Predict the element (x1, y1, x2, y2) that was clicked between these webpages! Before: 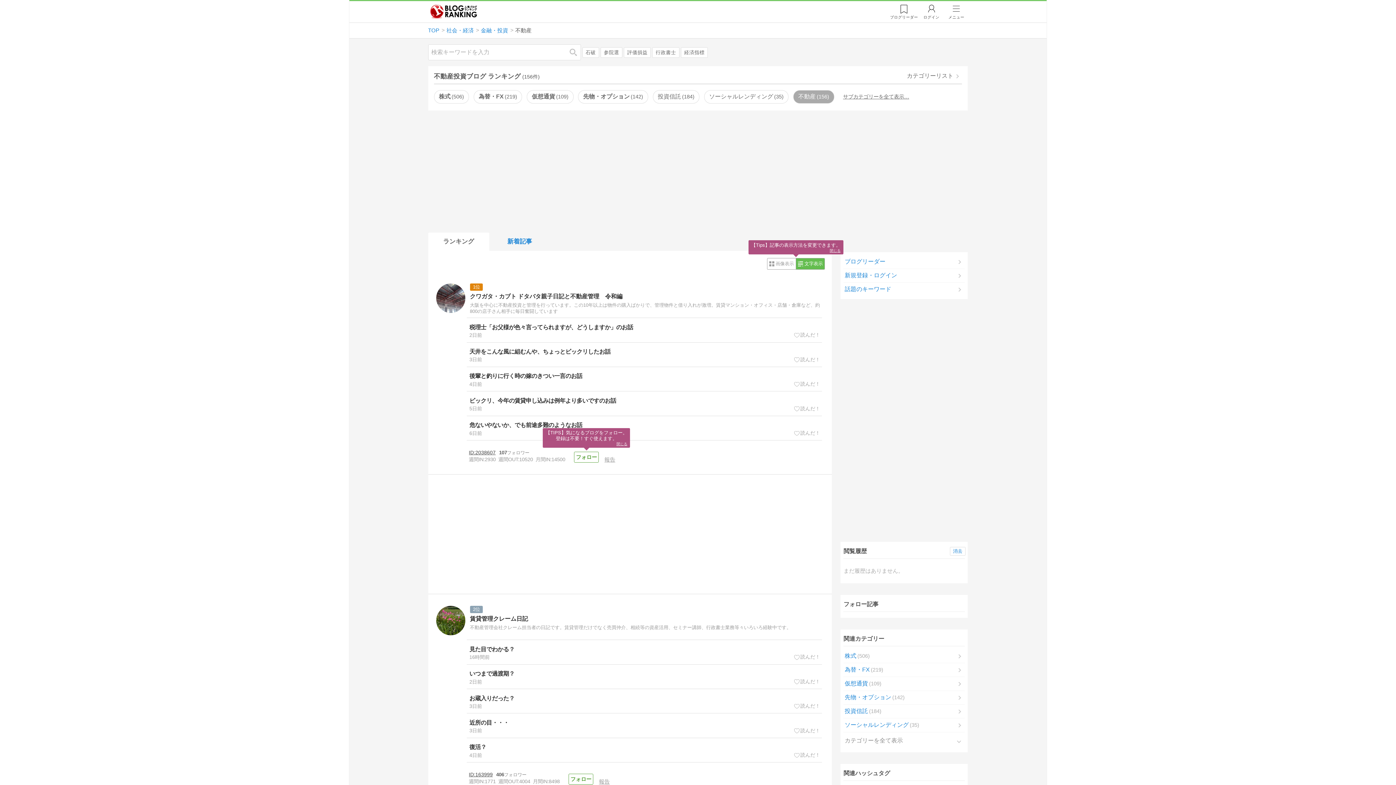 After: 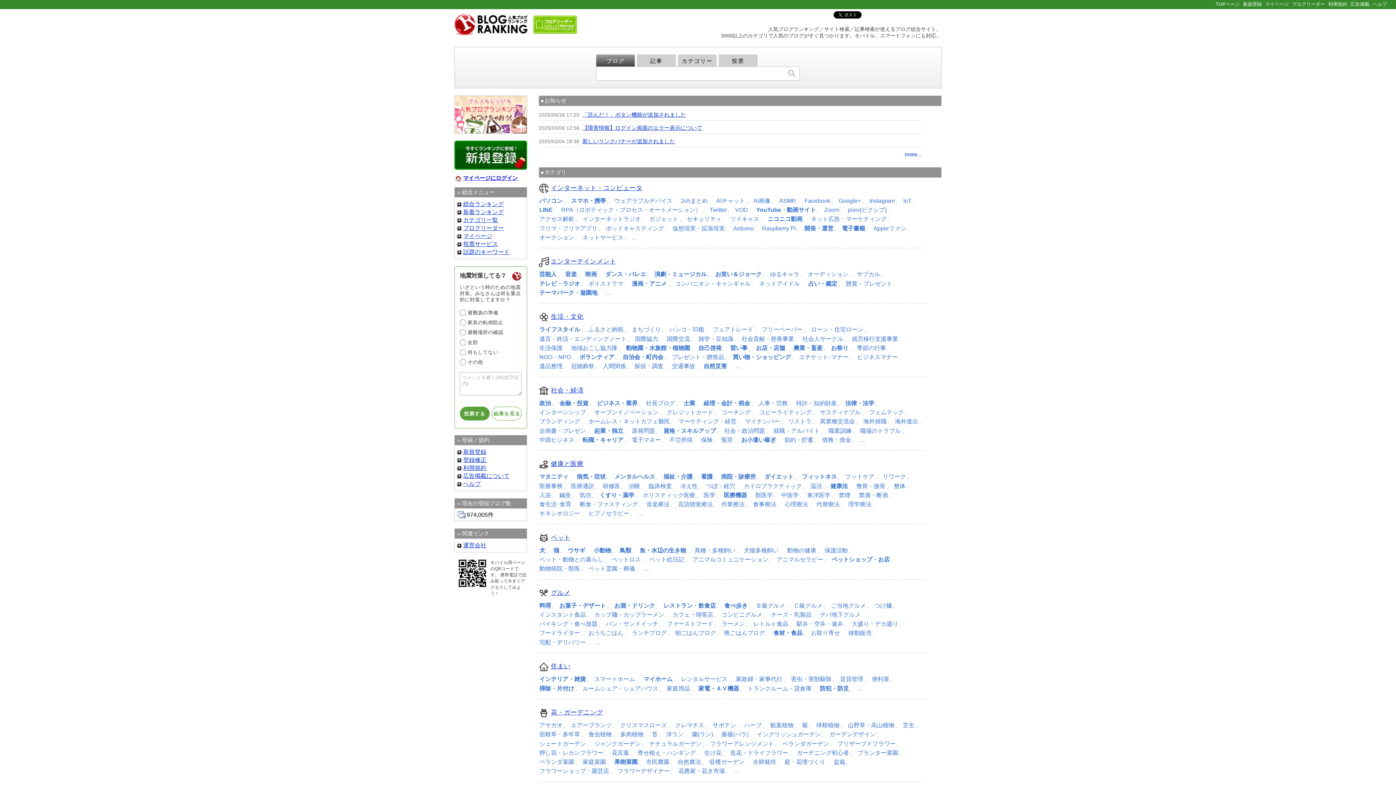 Action: bbox: (428, 26, 439, 34) label: TOP